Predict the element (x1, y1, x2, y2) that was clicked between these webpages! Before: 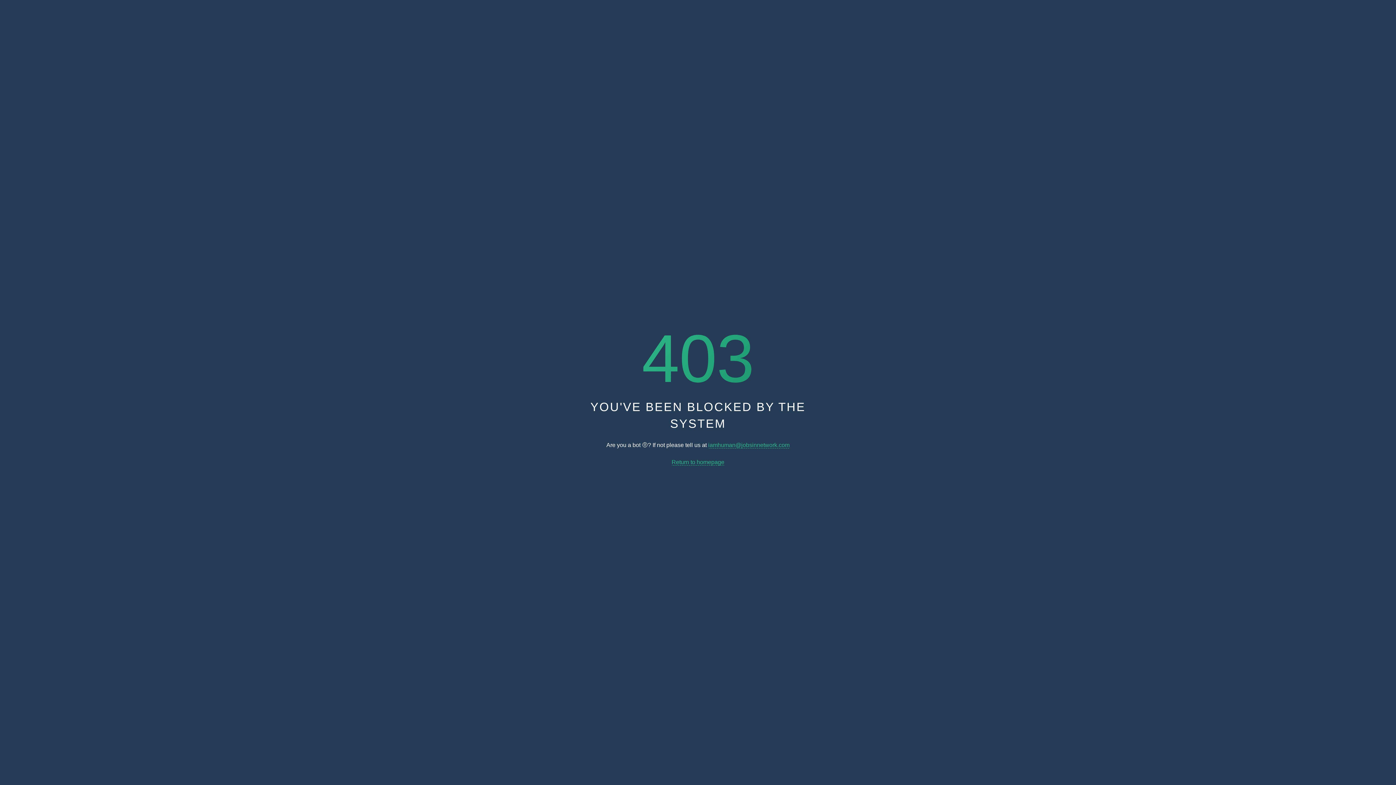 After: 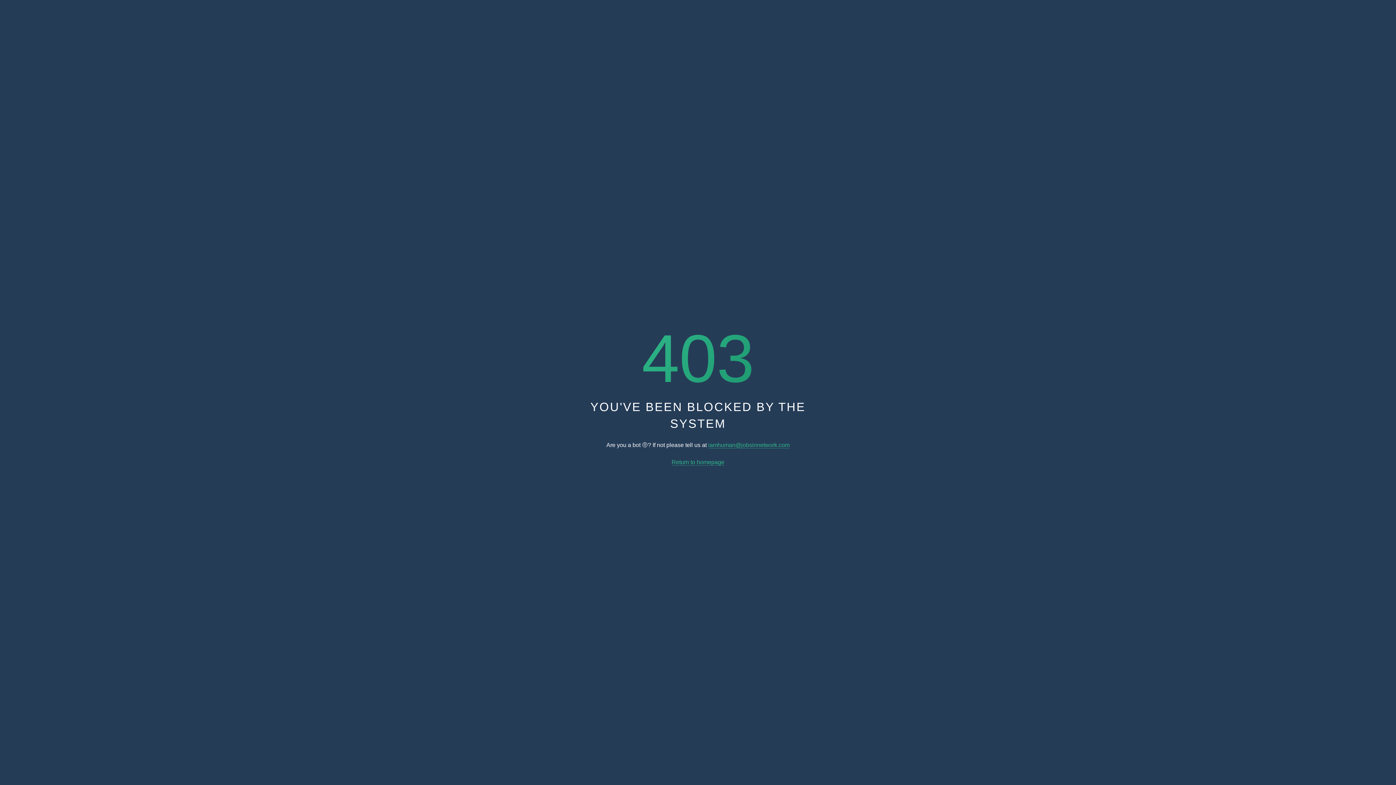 Action: label: iamhuman@jobsinnetwork.com bbox: (708, 442, 789, 448)